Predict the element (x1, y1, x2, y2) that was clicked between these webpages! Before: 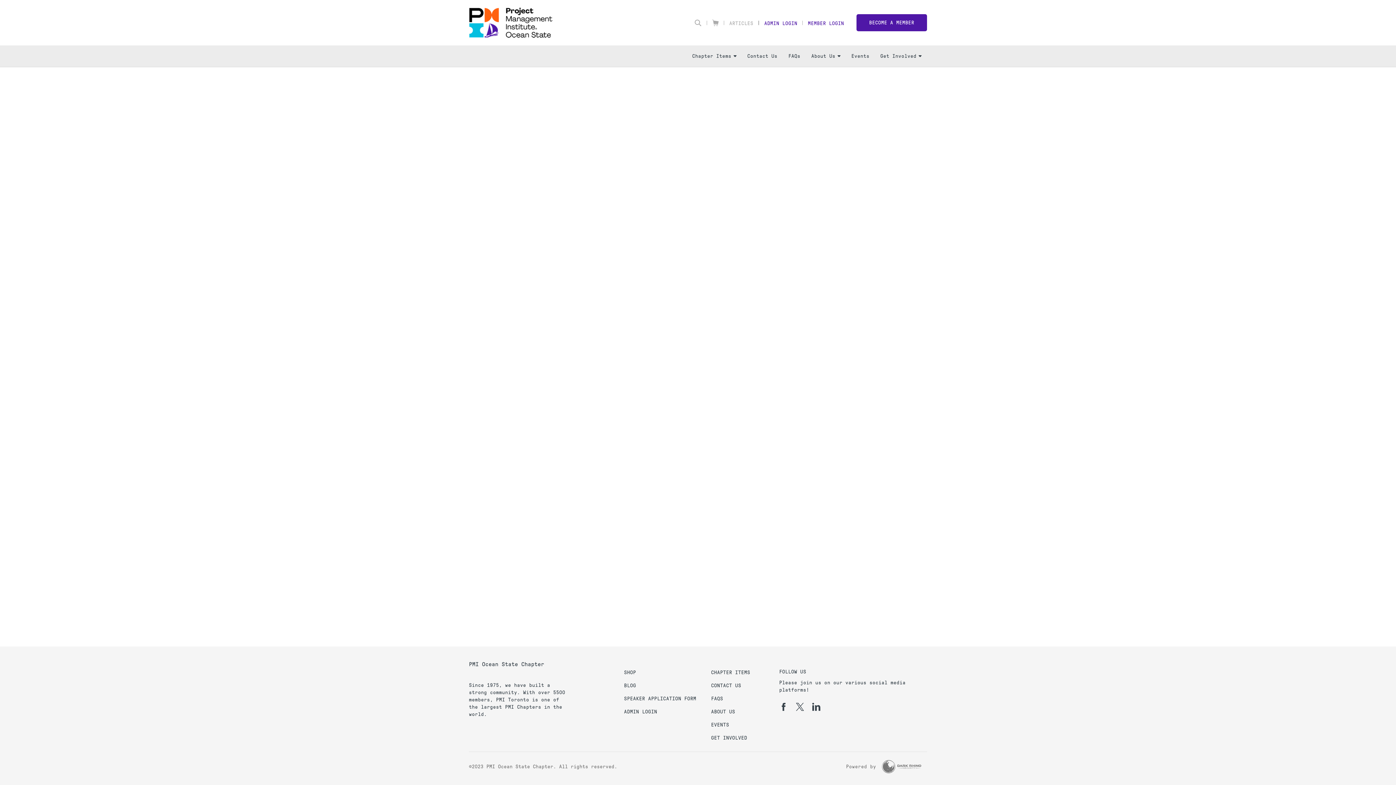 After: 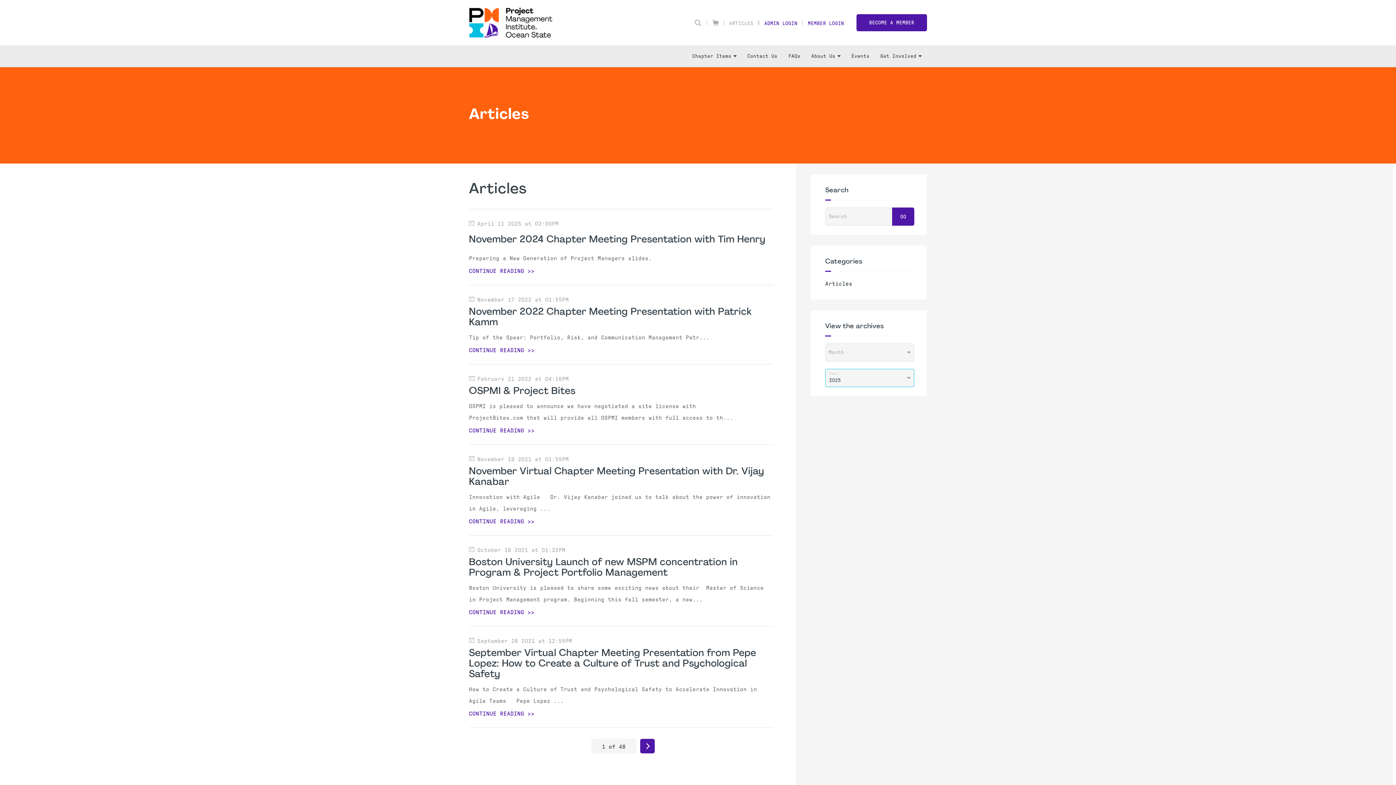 Action: bbox: (624, 683, 636, 688) label: BLOG